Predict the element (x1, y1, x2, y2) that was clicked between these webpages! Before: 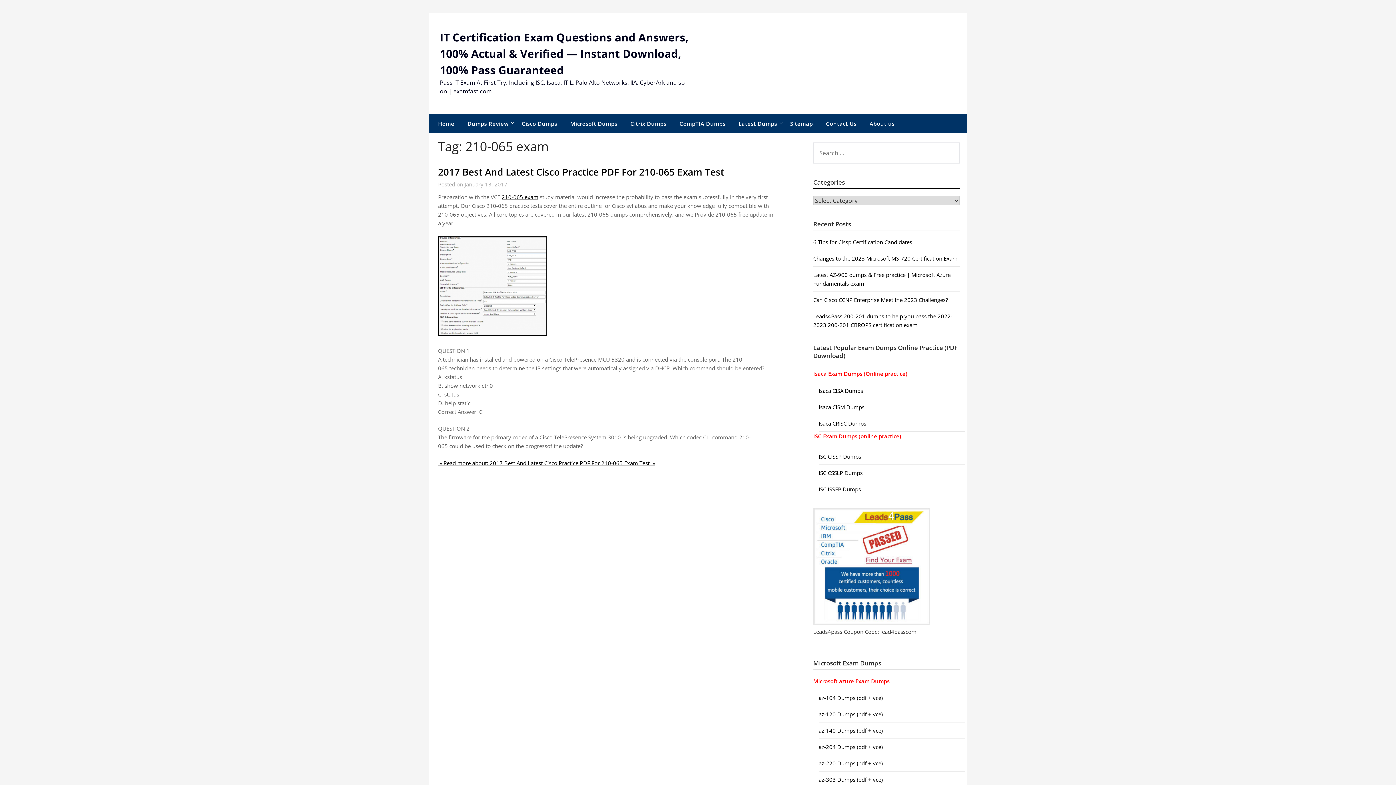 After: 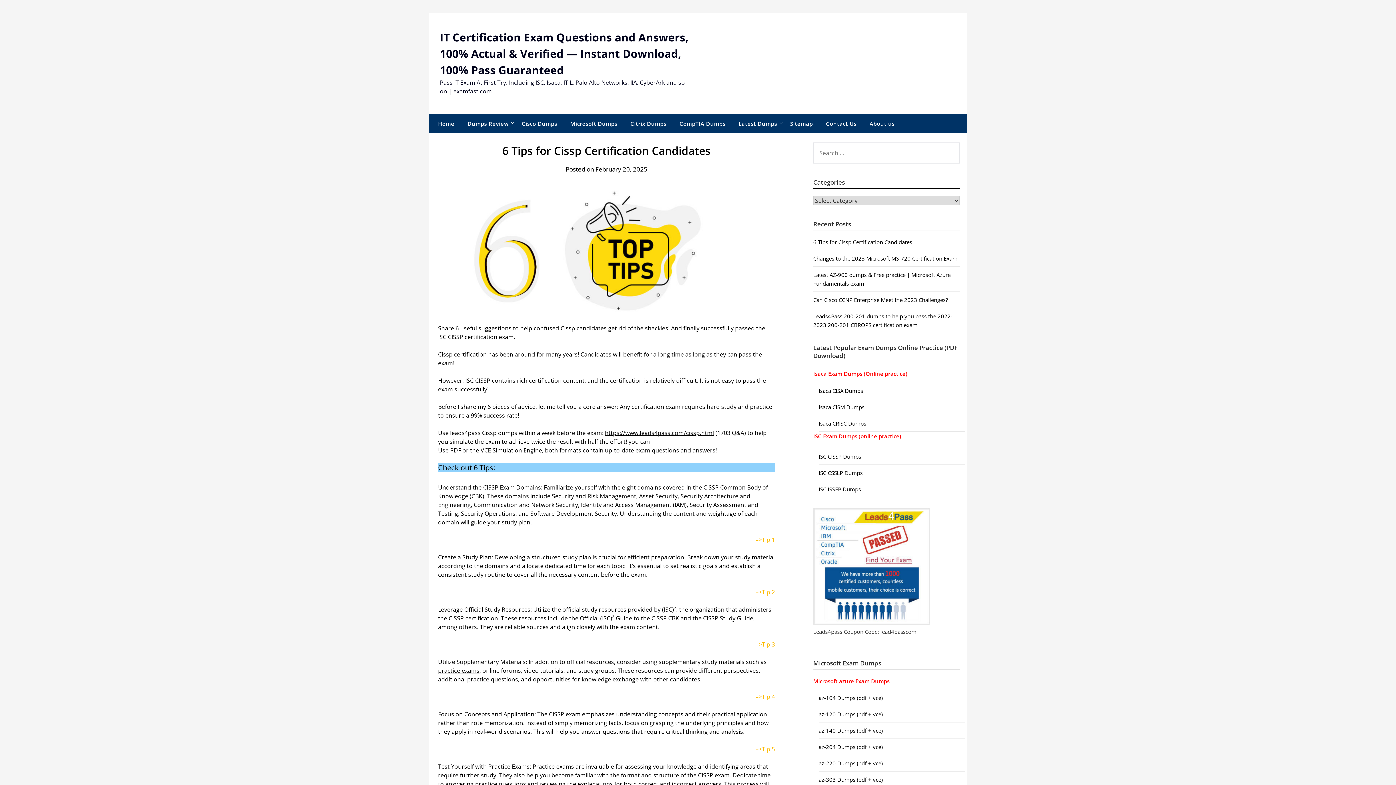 Action: bbox: (813, 238, 912, 245) label: 6 Tips for Cissp Certification Candidates